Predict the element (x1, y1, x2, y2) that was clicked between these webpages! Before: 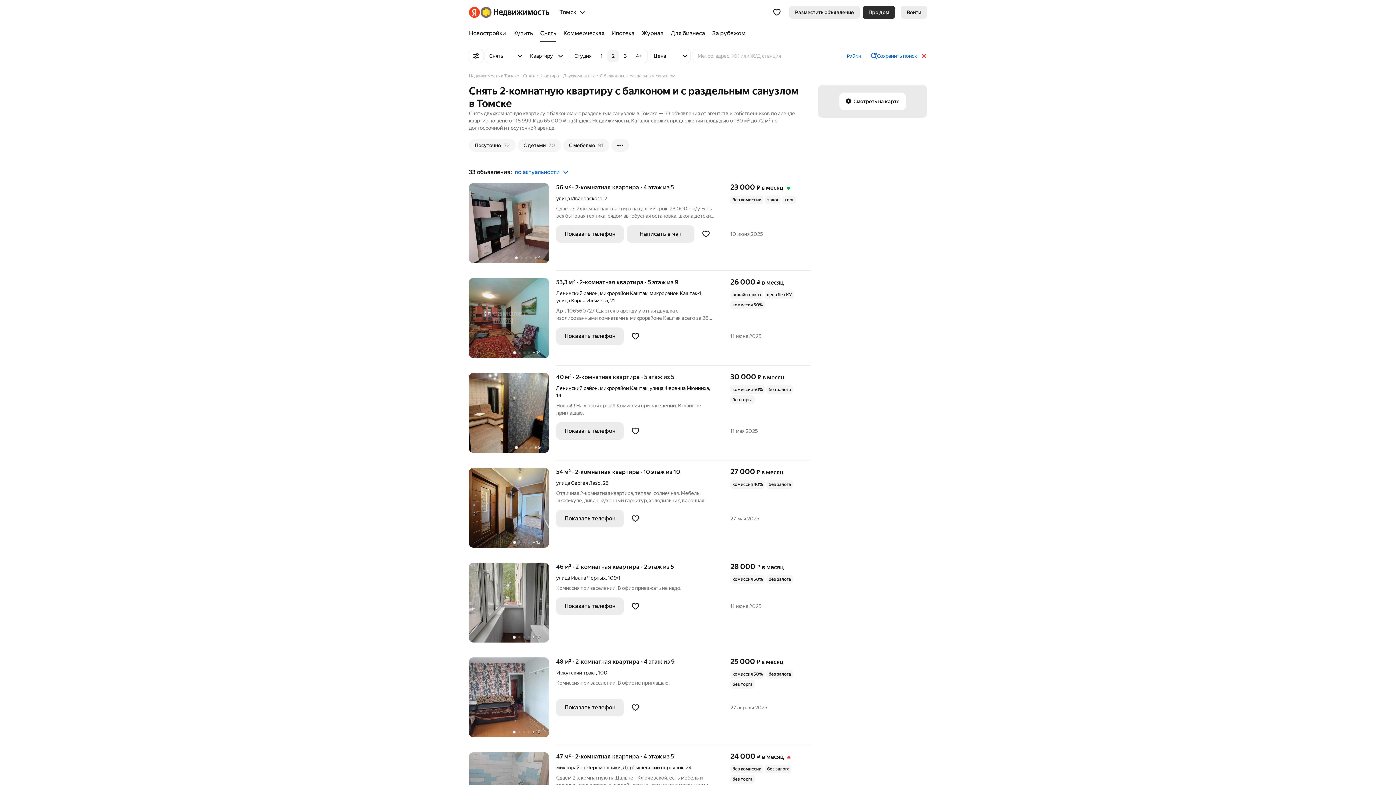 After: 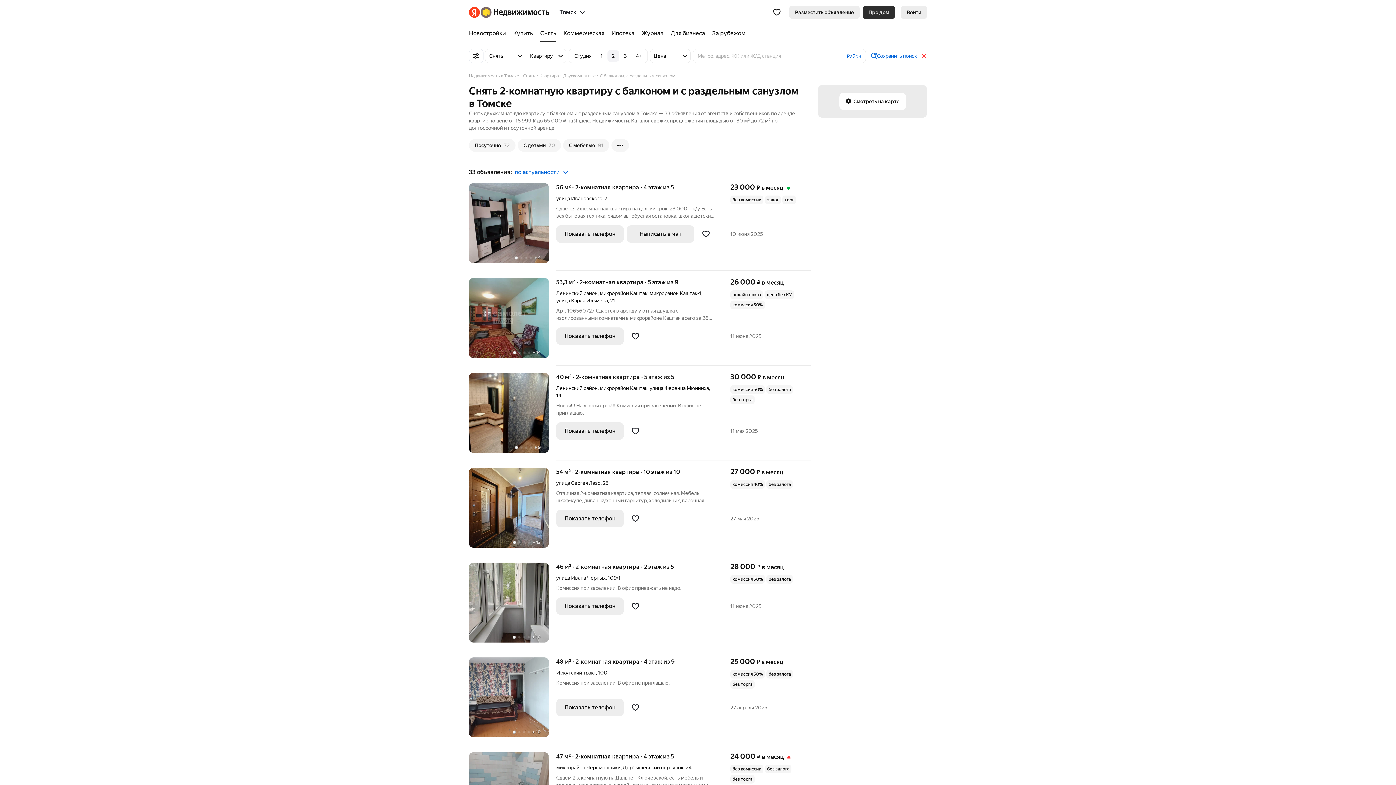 Action: label: по актуальности bbox: (512, 165, 571, 179)